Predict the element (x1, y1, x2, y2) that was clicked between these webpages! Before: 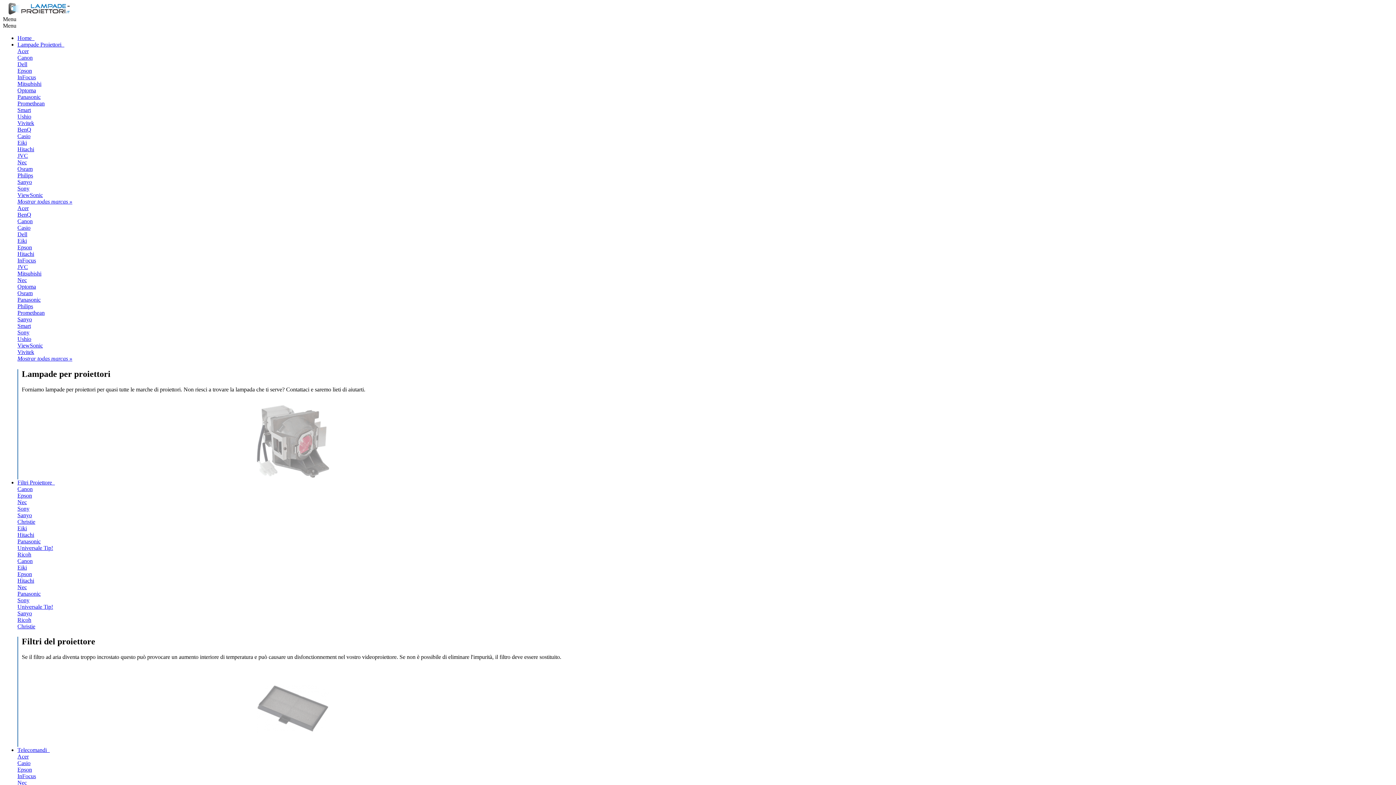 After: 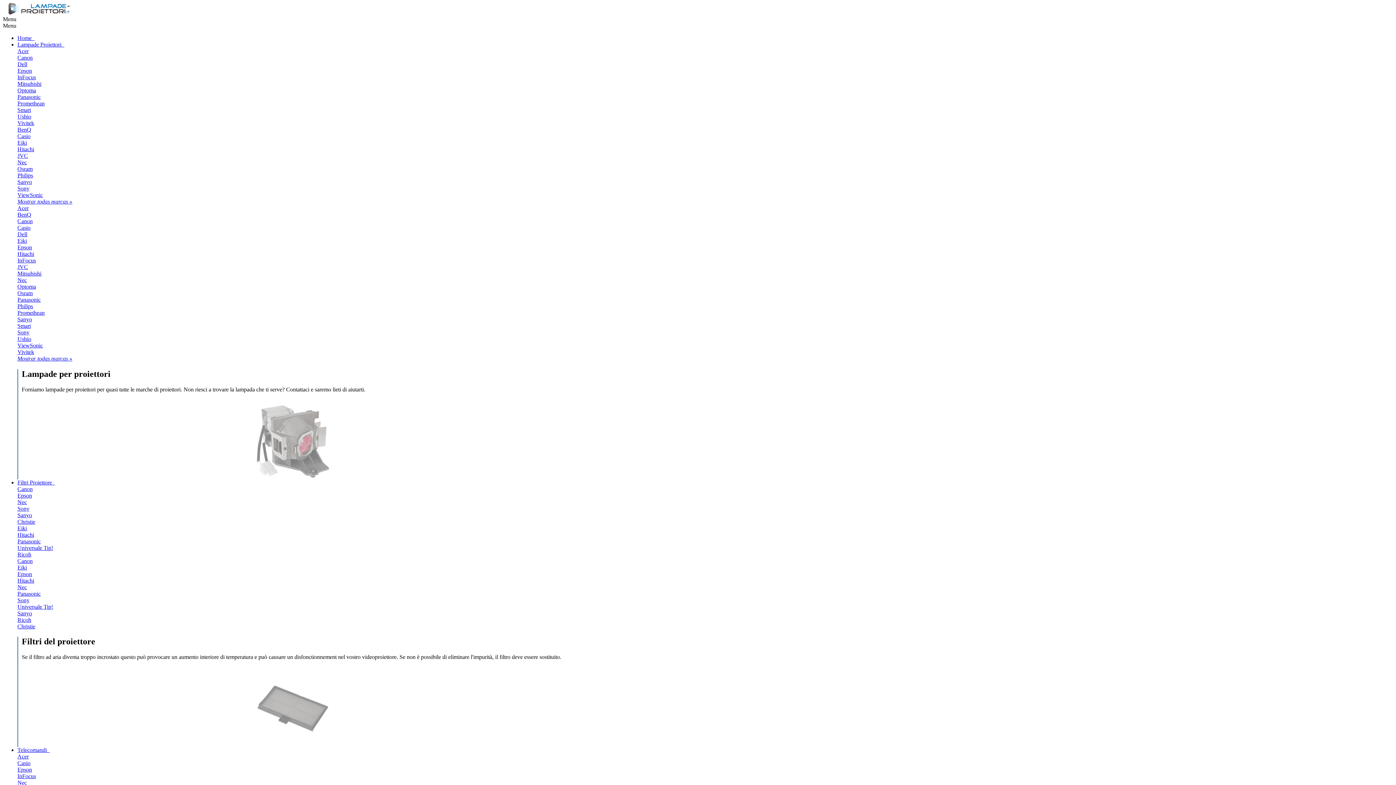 Action: label: Telecomandi   bbox: (17, 747, 49, 753)